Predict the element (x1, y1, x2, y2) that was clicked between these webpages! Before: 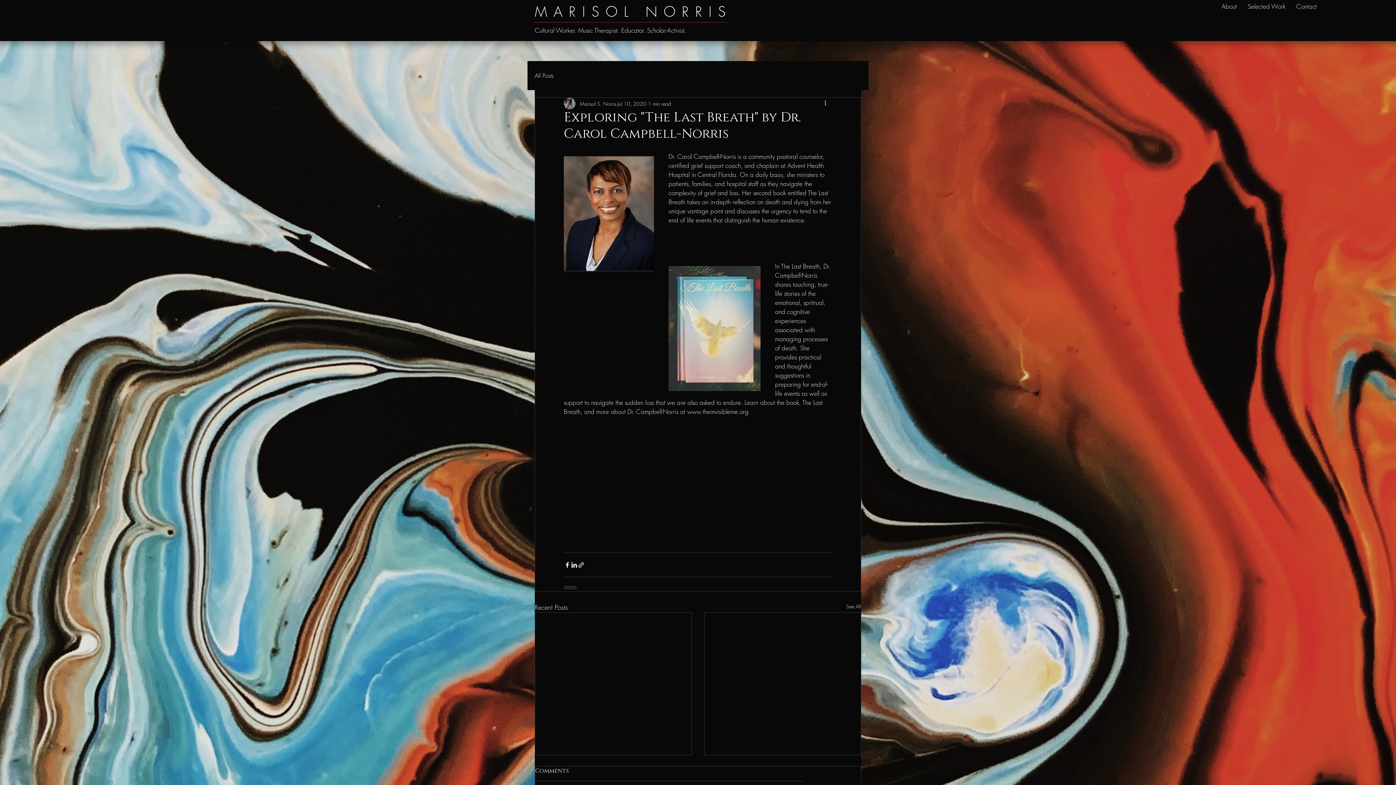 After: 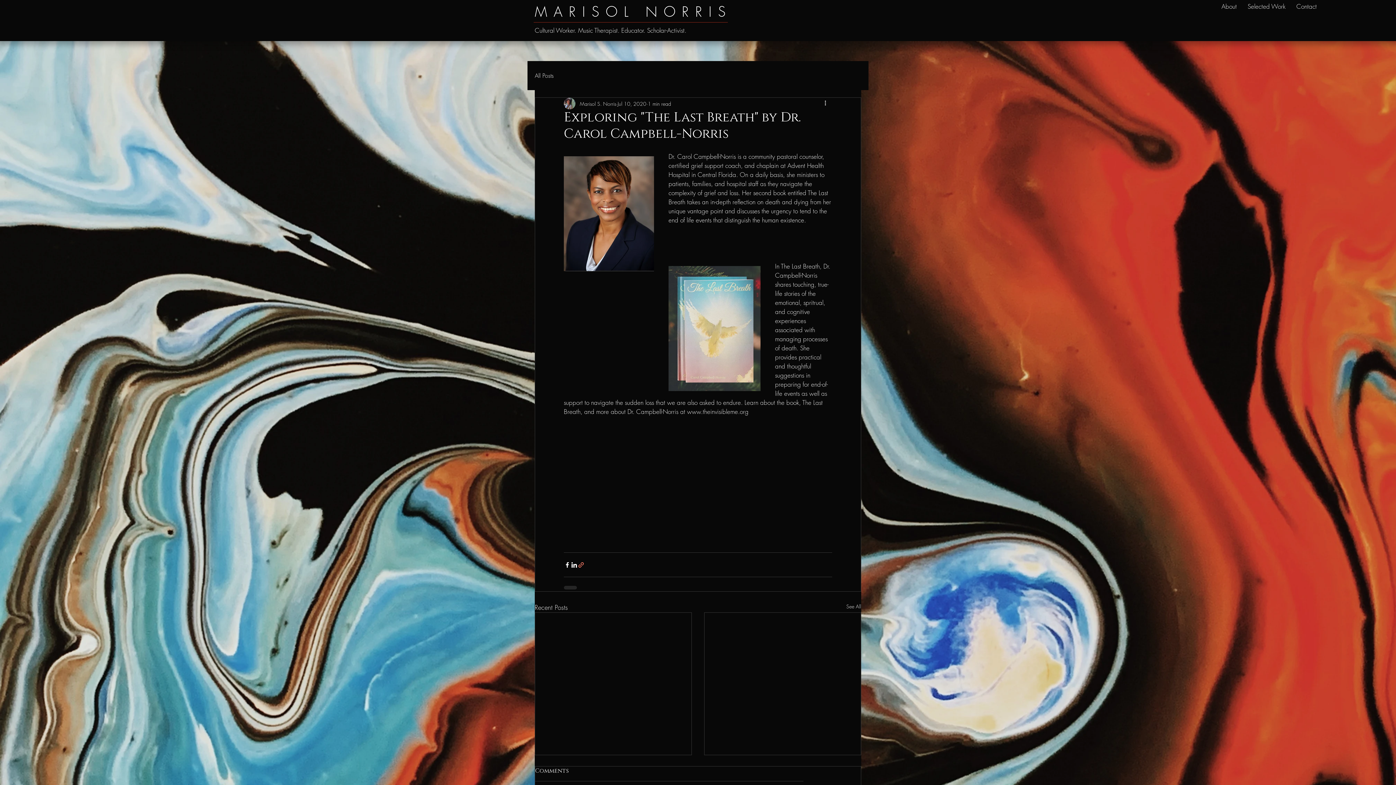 Action: bbox: (577, 561, 584, 568) label: Share via link